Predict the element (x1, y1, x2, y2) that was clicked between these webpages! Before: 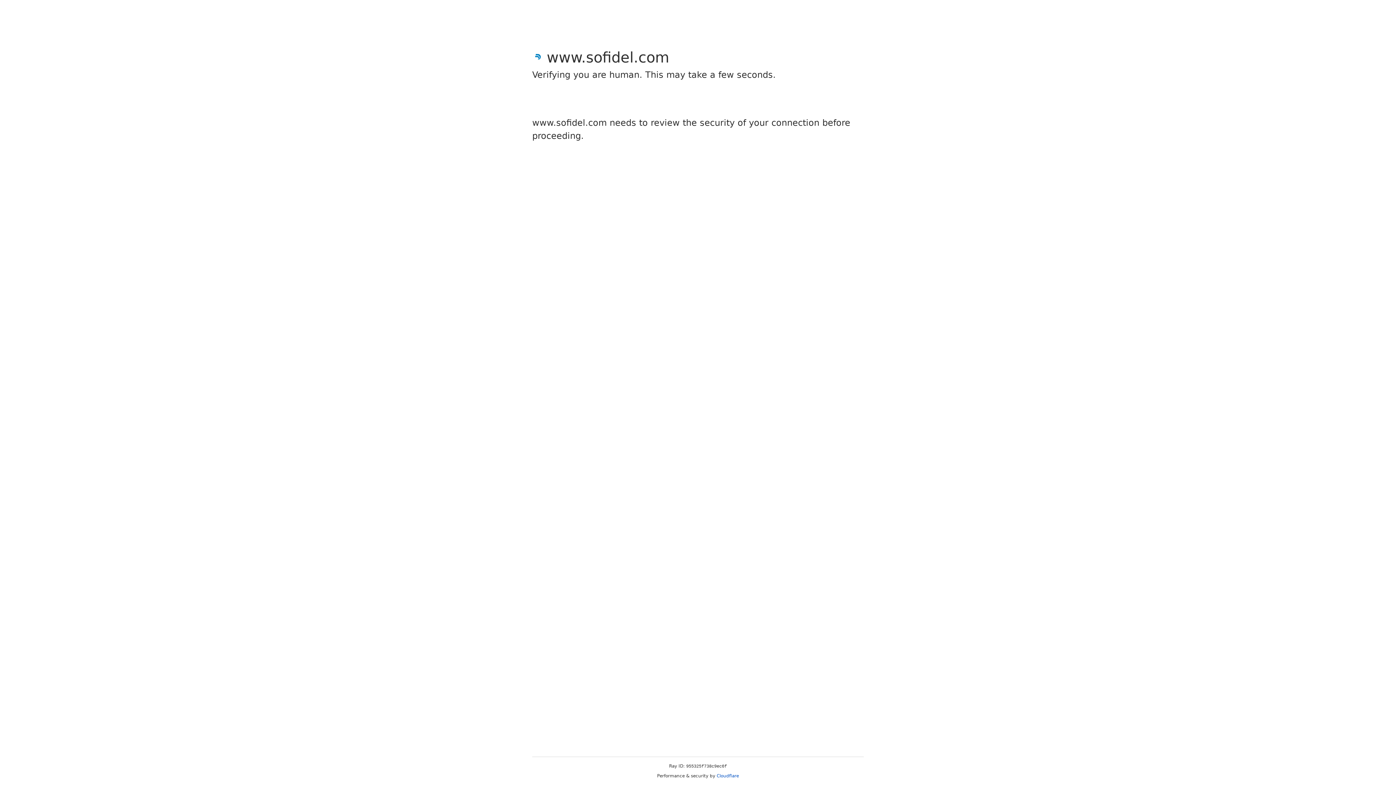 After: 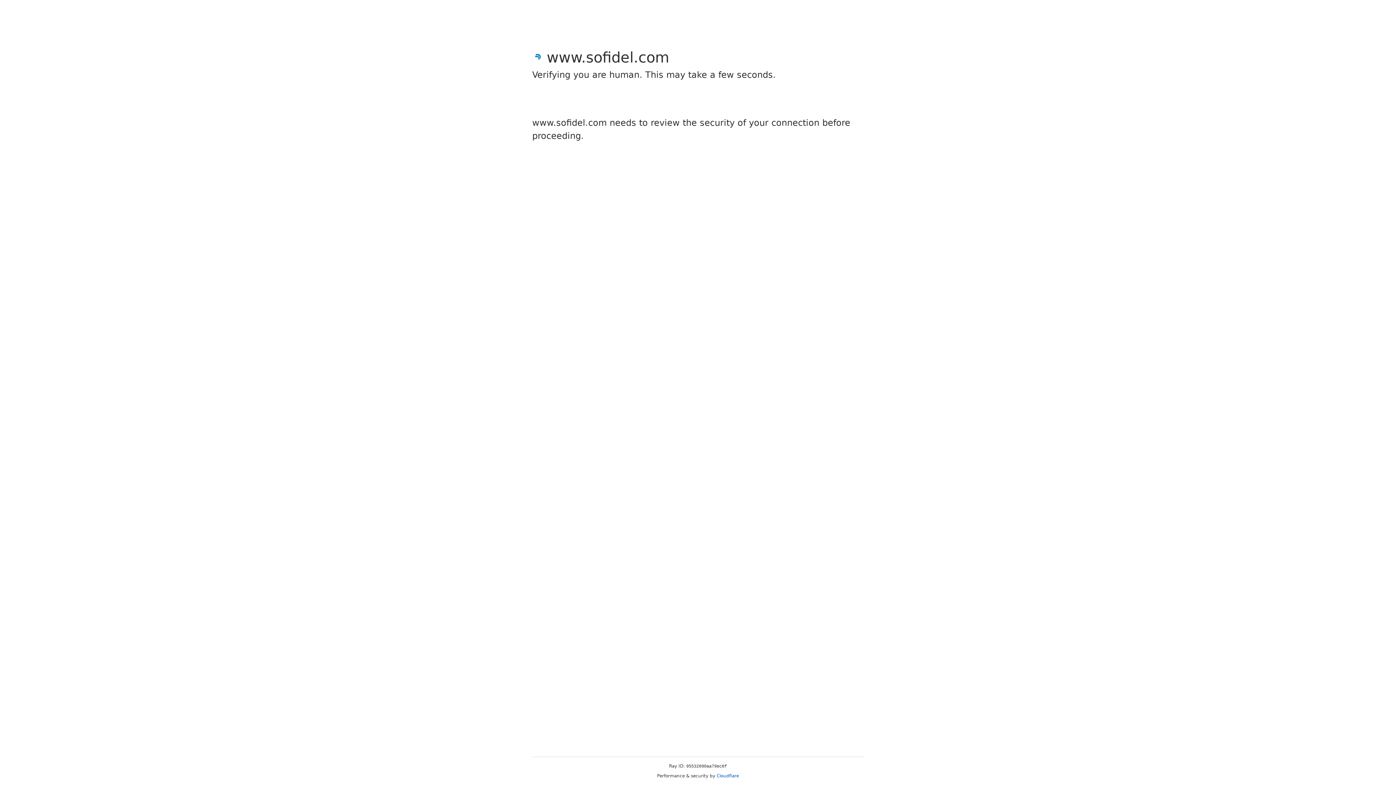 Action: label: Cloudflare bbox: (716, 773, 739, 778)